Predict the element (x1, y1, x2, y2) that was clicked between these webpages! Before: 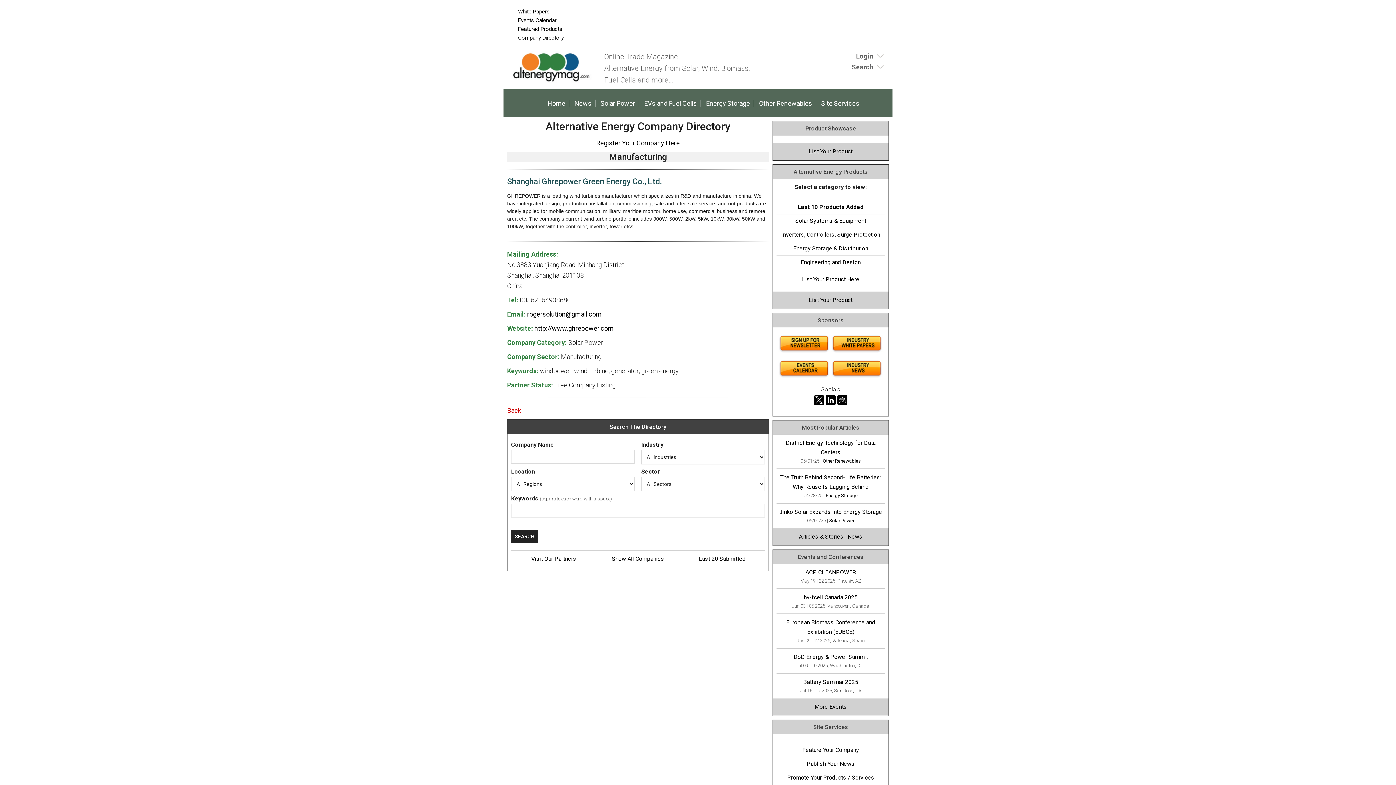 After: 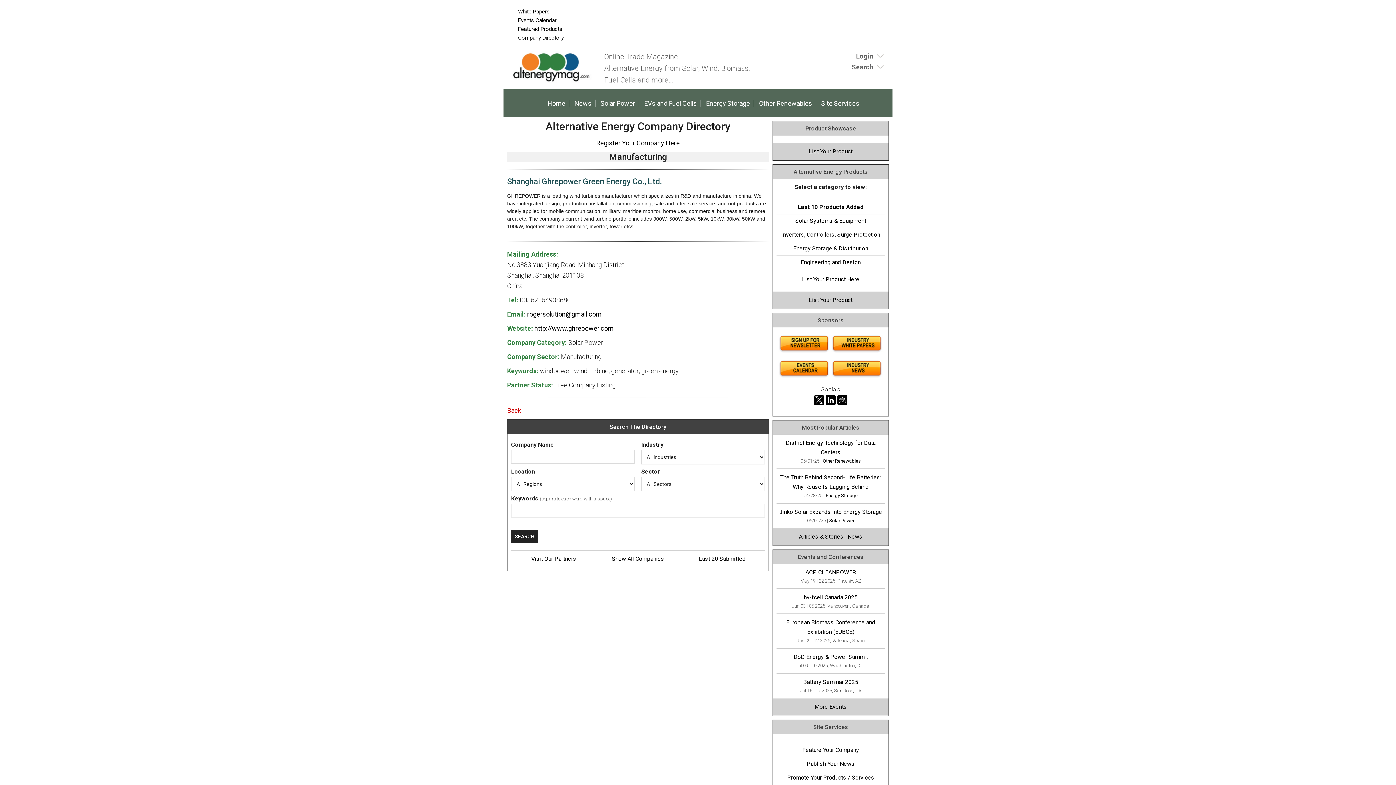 Action: bbox: (836, 400, 848, 407)